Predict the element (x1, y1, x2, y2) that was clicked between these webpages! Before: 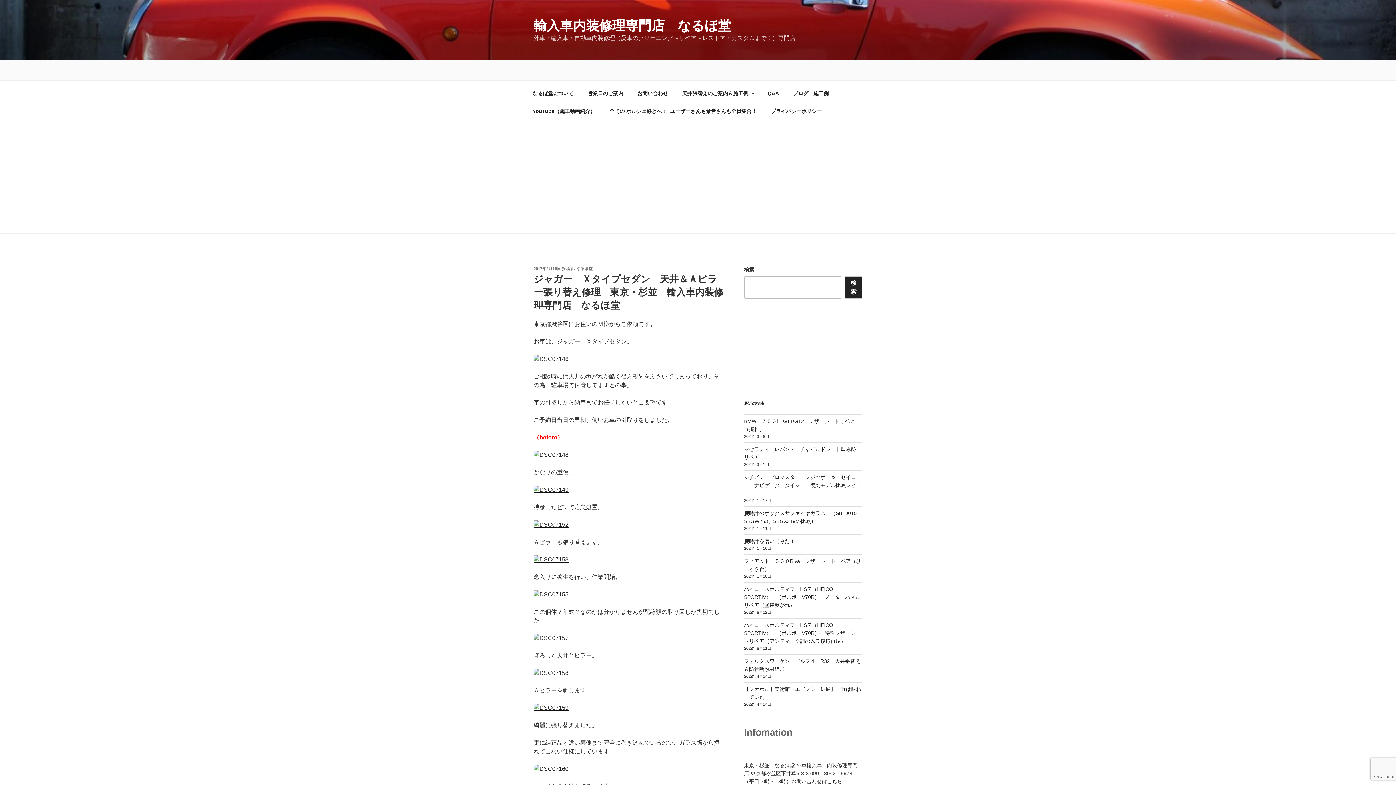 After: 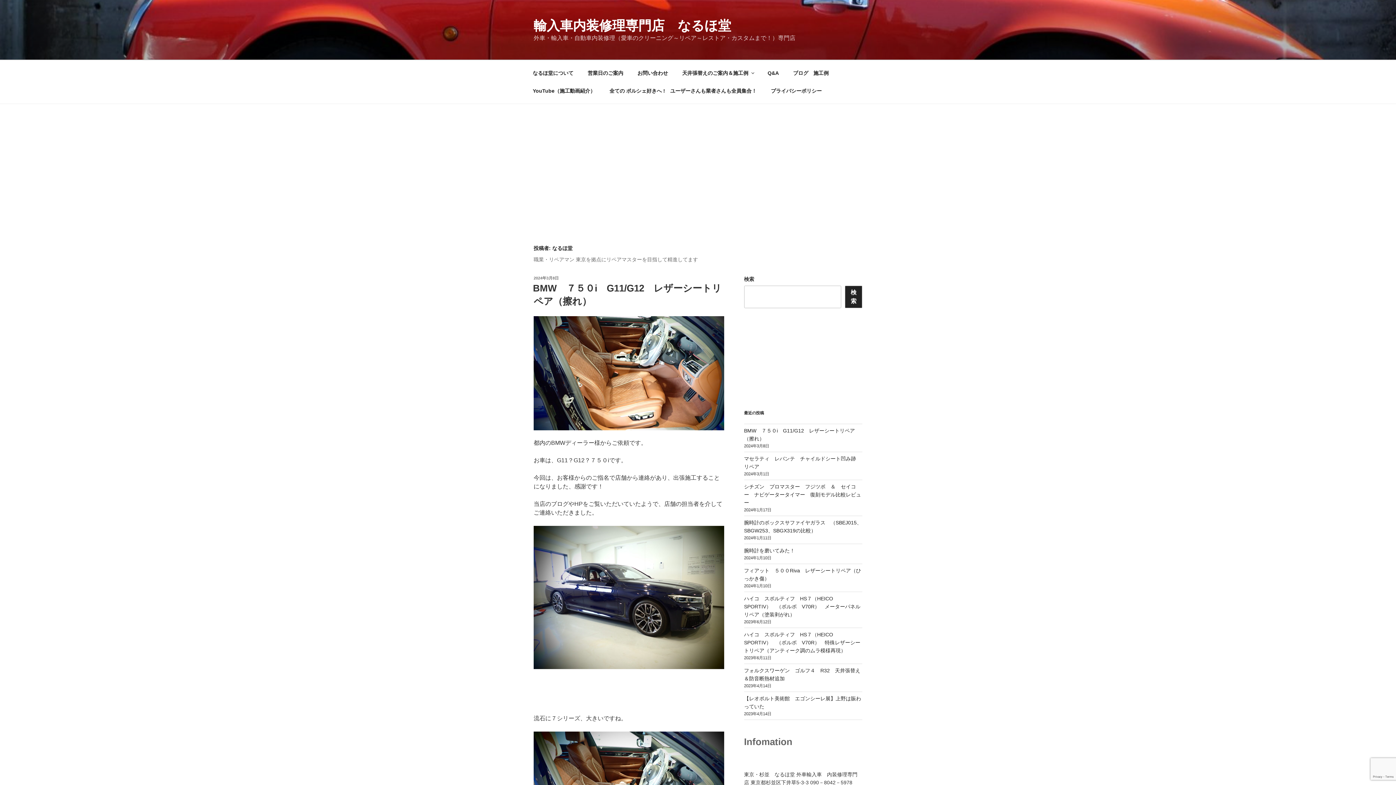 Action: bbox: (576, 266, 592, 270) label: なるほ堂